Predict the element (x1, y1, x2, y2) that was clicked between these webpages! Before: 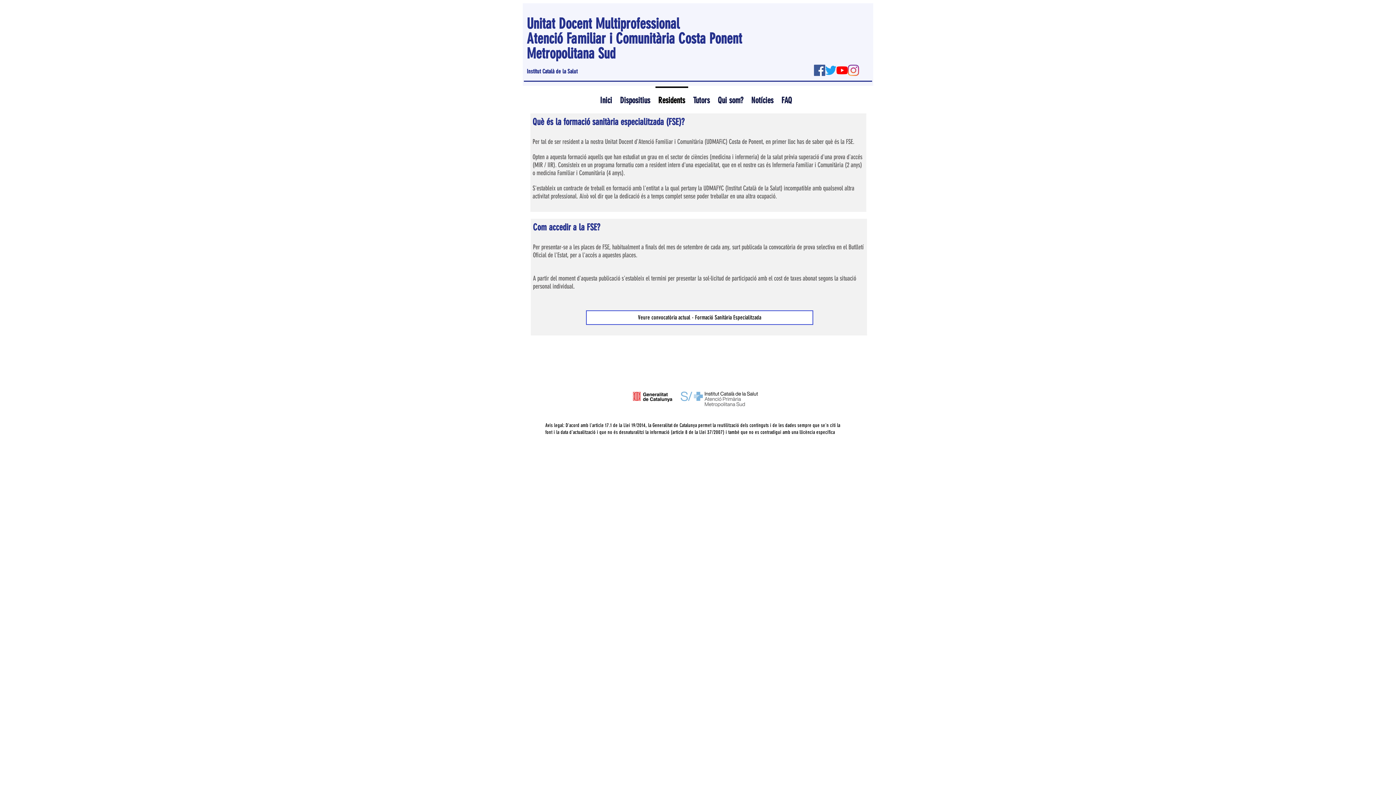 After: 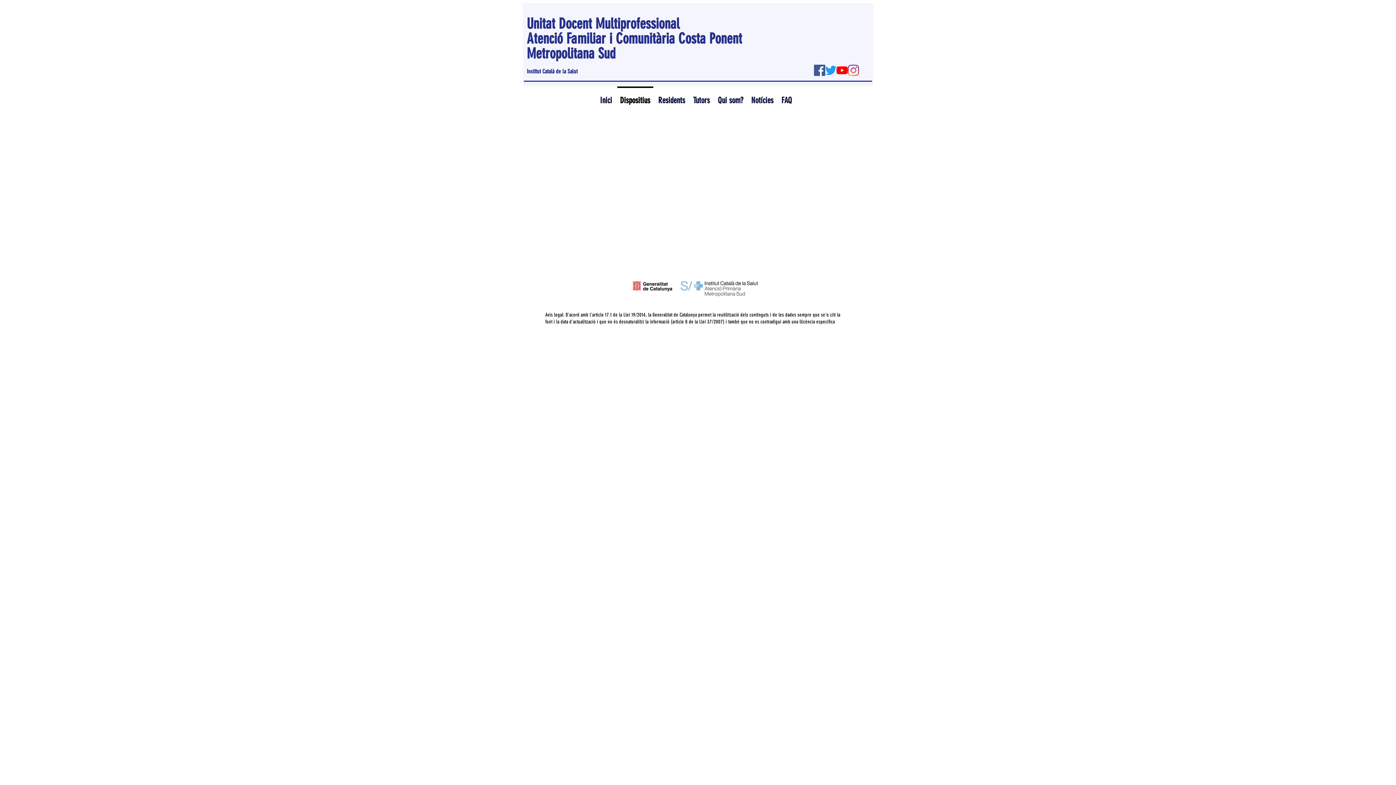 Action: label: Dispositius bbox: (616, 86, 654, 108)